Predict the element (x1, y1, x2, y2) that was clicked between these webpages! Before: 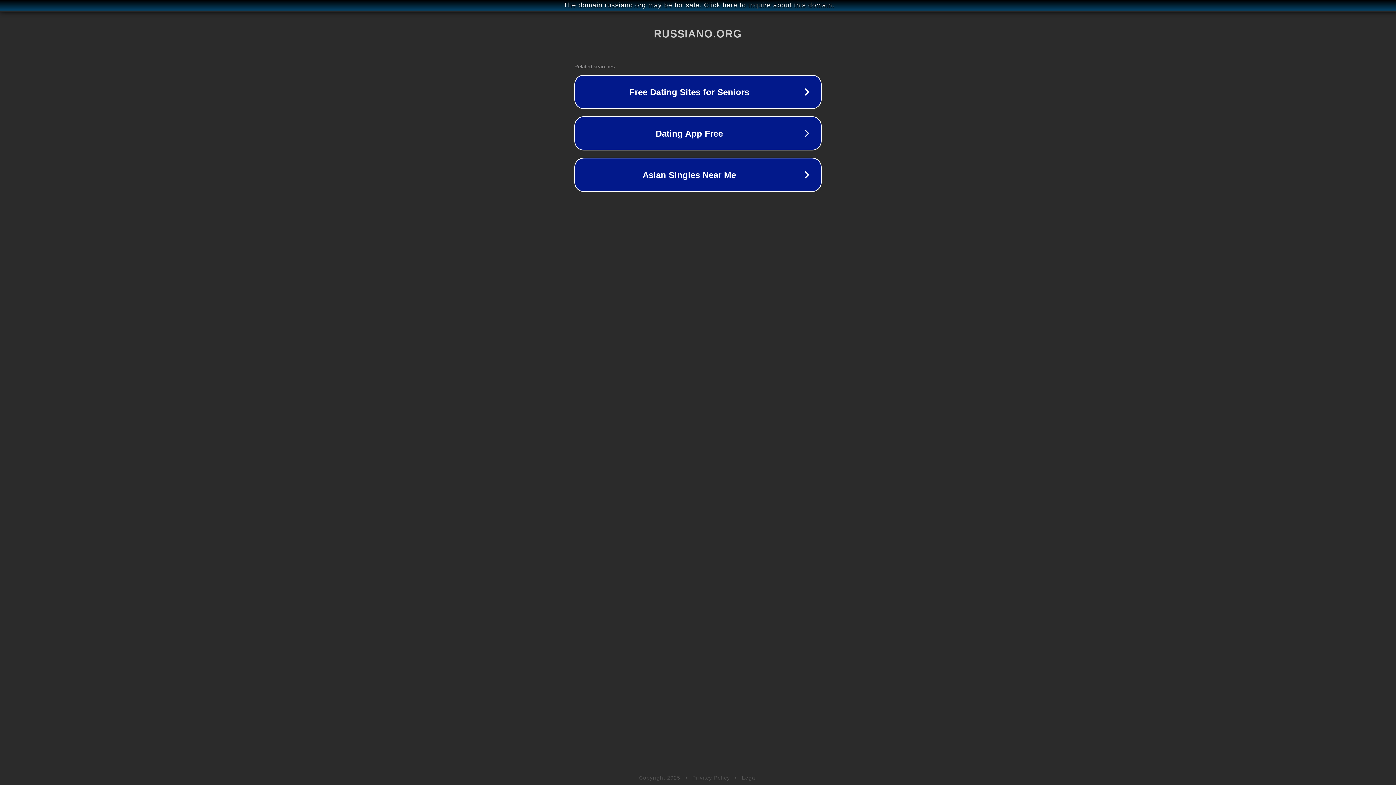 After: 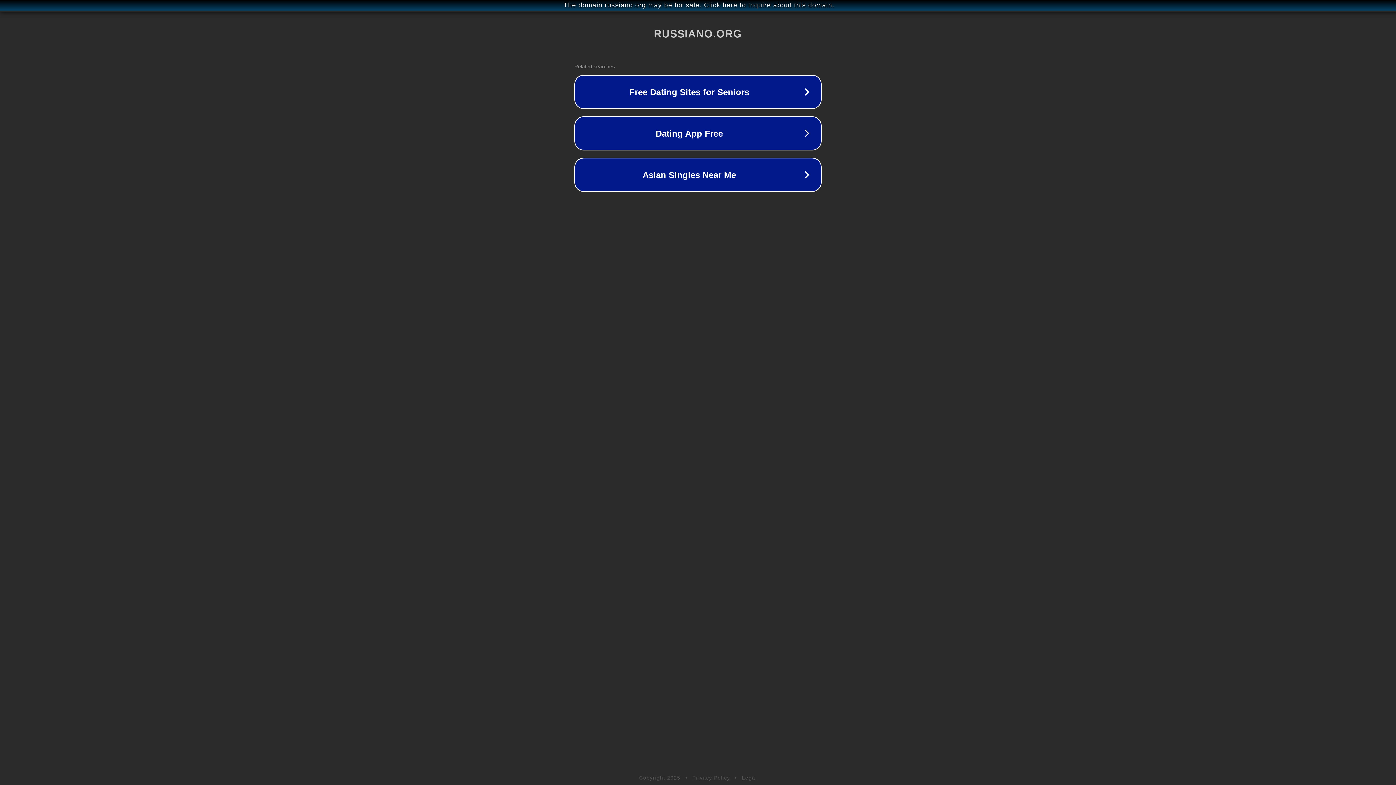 Action: label: Legal bbox: (742, 775, 757, 781)